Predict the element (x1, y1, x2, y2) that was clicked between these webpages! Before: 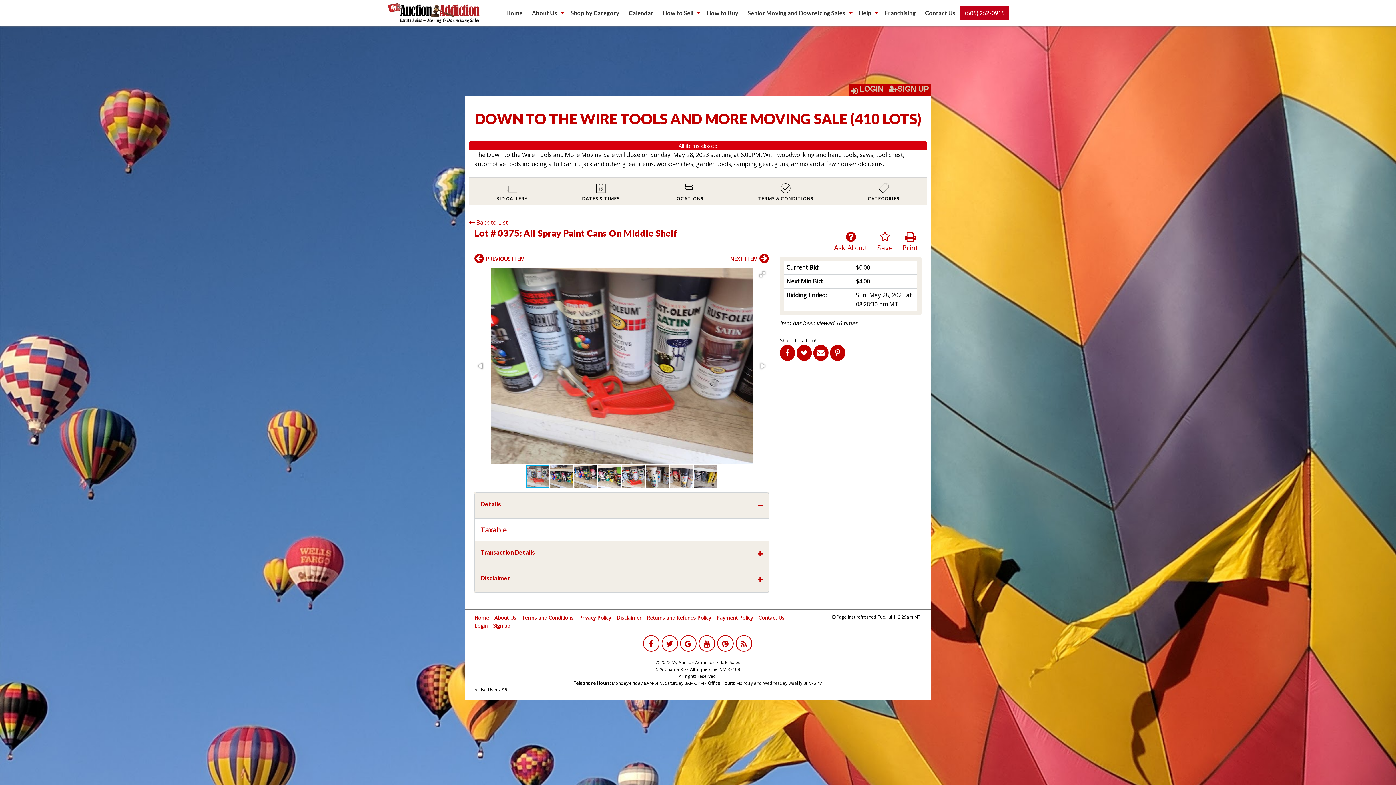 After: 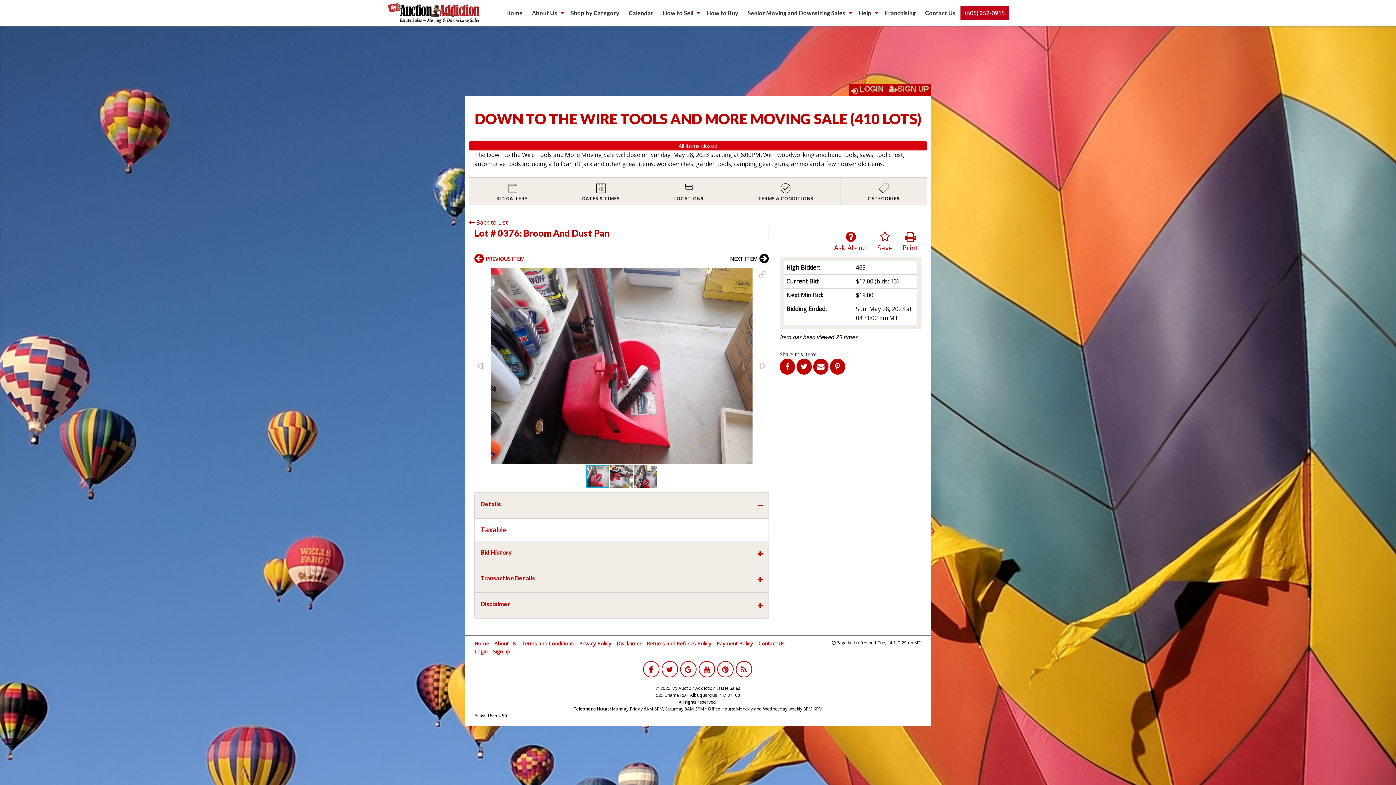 Action: bbox: (728, 253, 769, 264) label: NEXT ITEM